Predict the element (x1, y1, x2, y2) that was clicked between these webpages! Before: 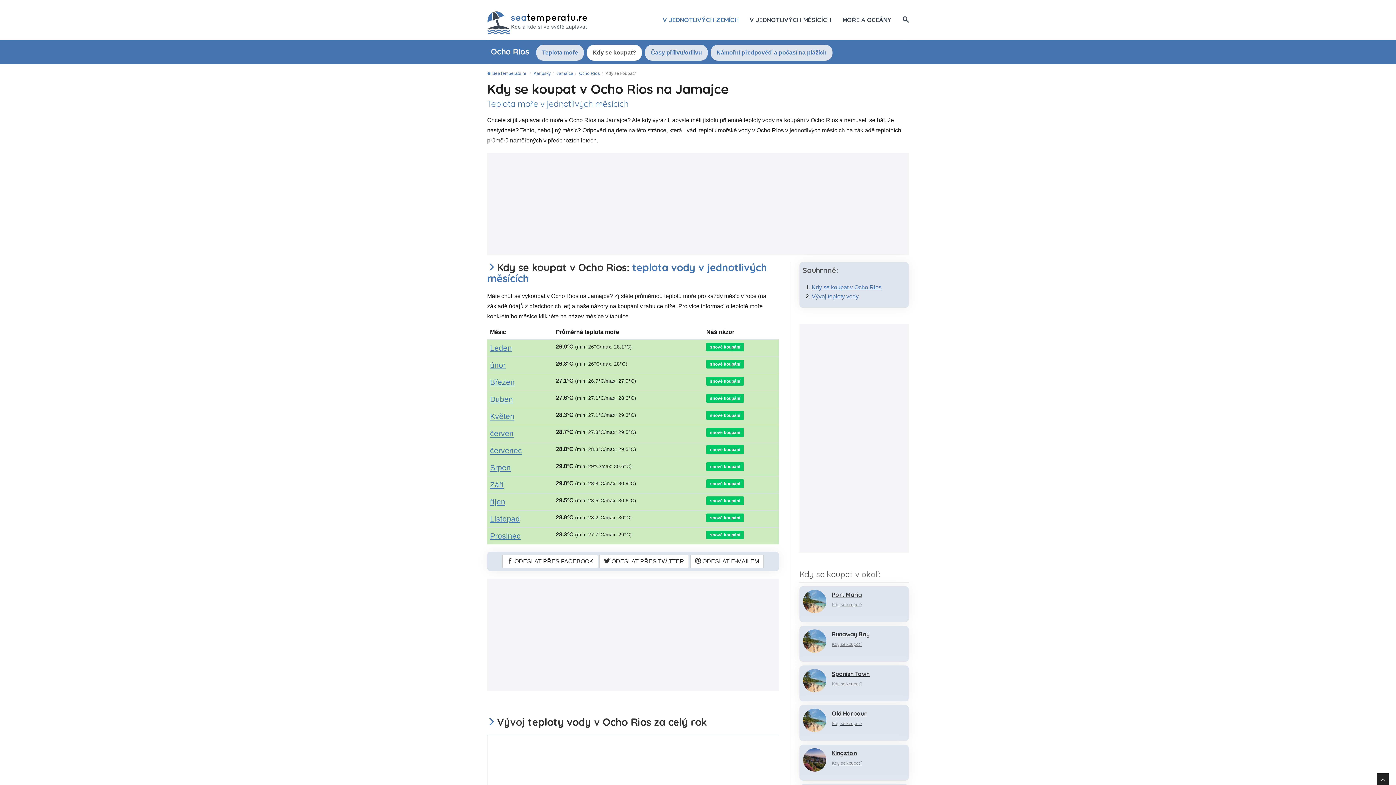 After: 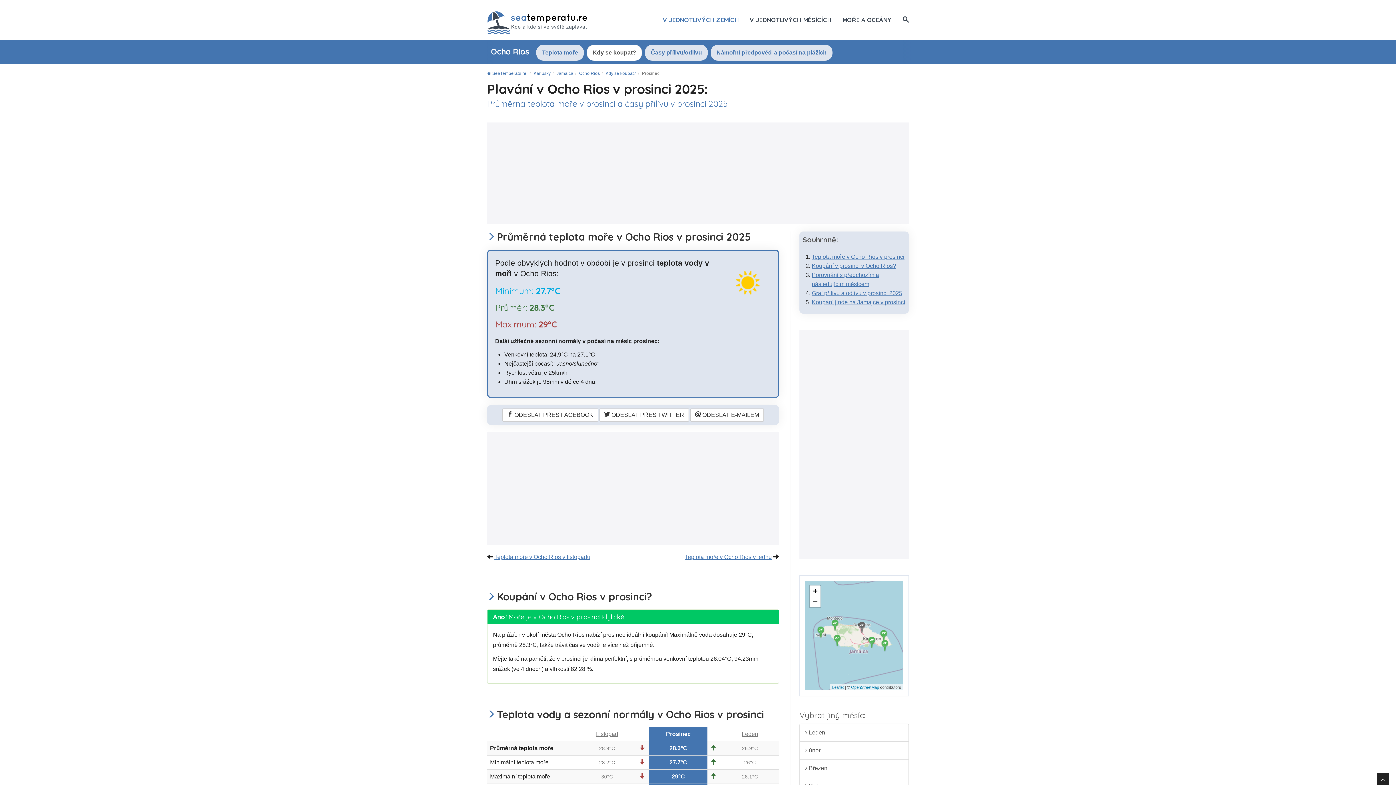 Action: bbox: (490, 532, 520, 540) label: Prosinec